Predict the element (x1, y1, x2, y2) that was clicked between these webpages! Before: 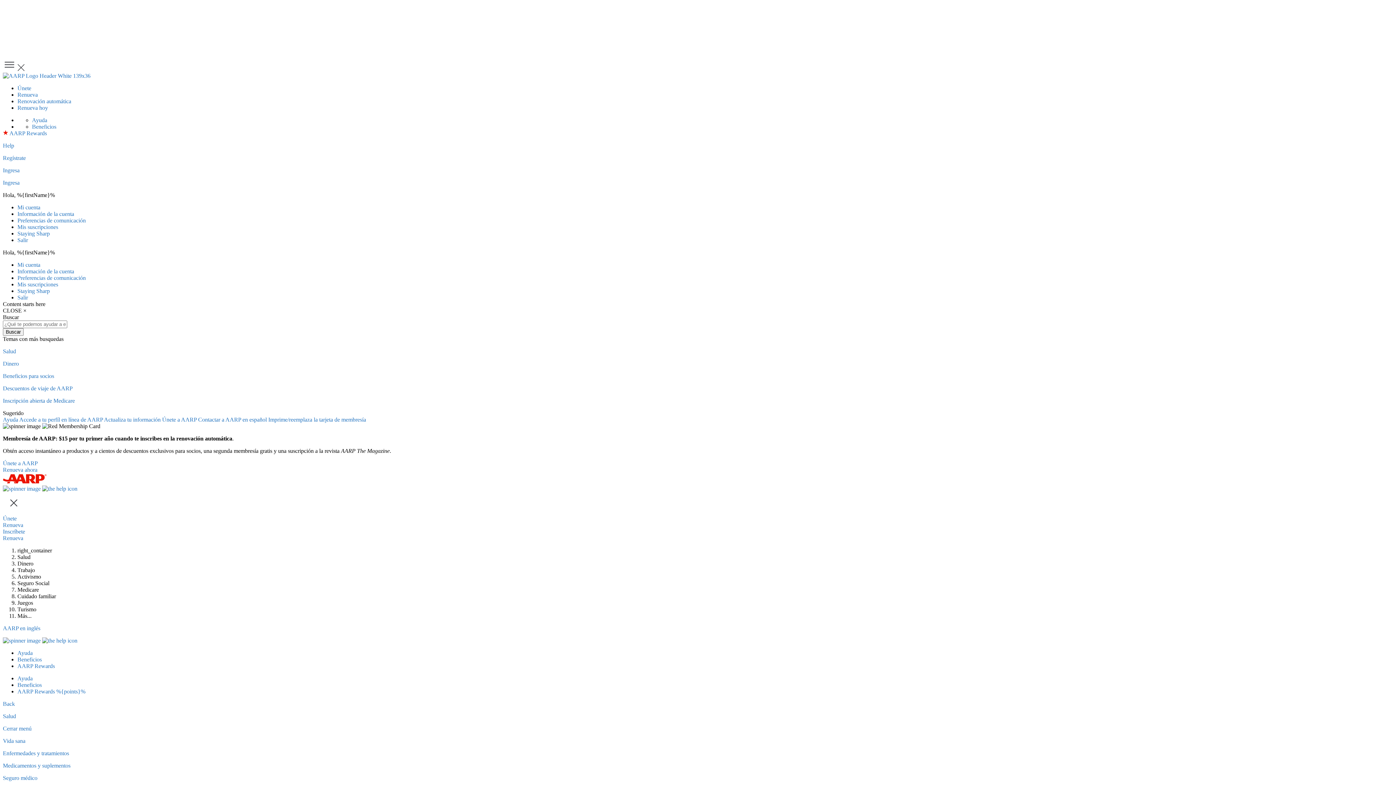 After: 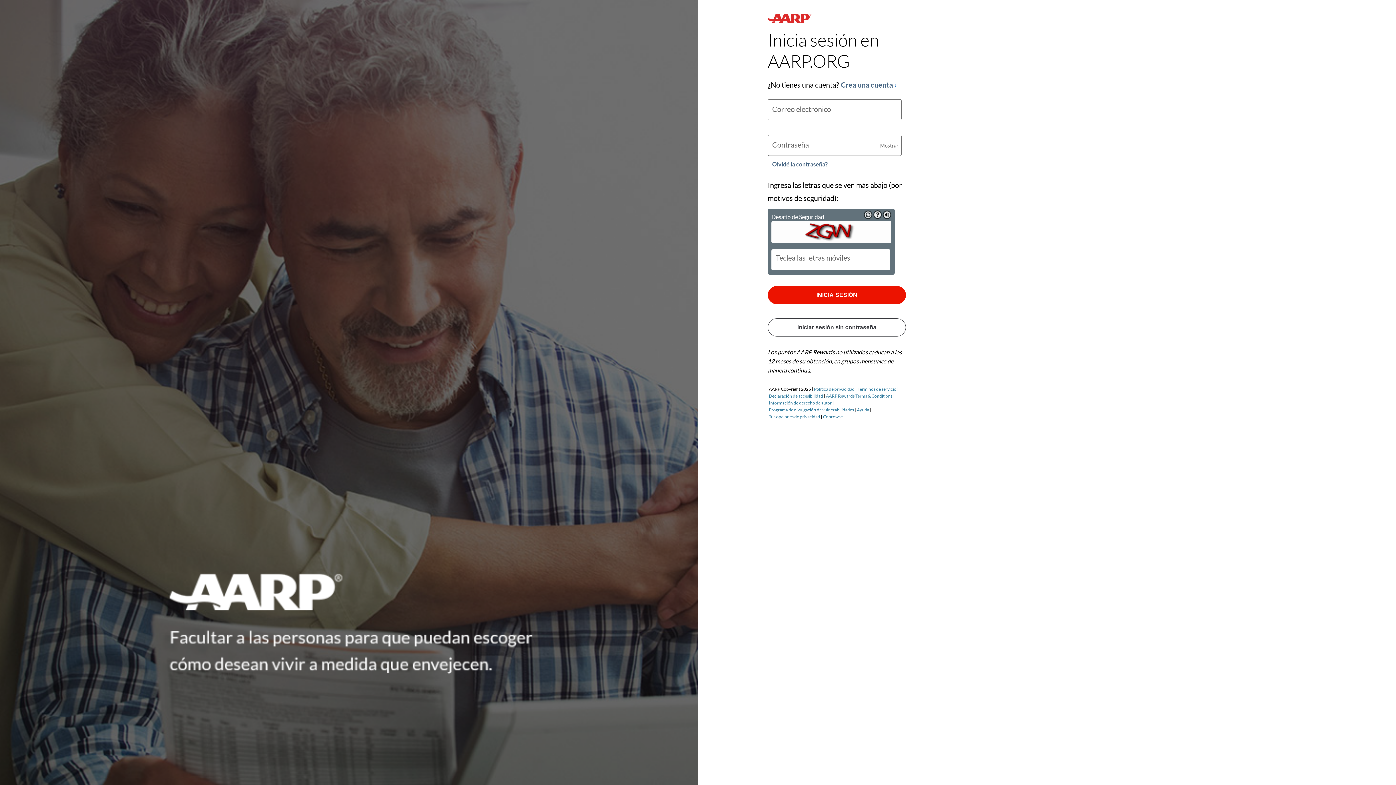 Action: bbox: (19, 416, 104, 422) label: Accede a tu perfíl en línea de AARP 